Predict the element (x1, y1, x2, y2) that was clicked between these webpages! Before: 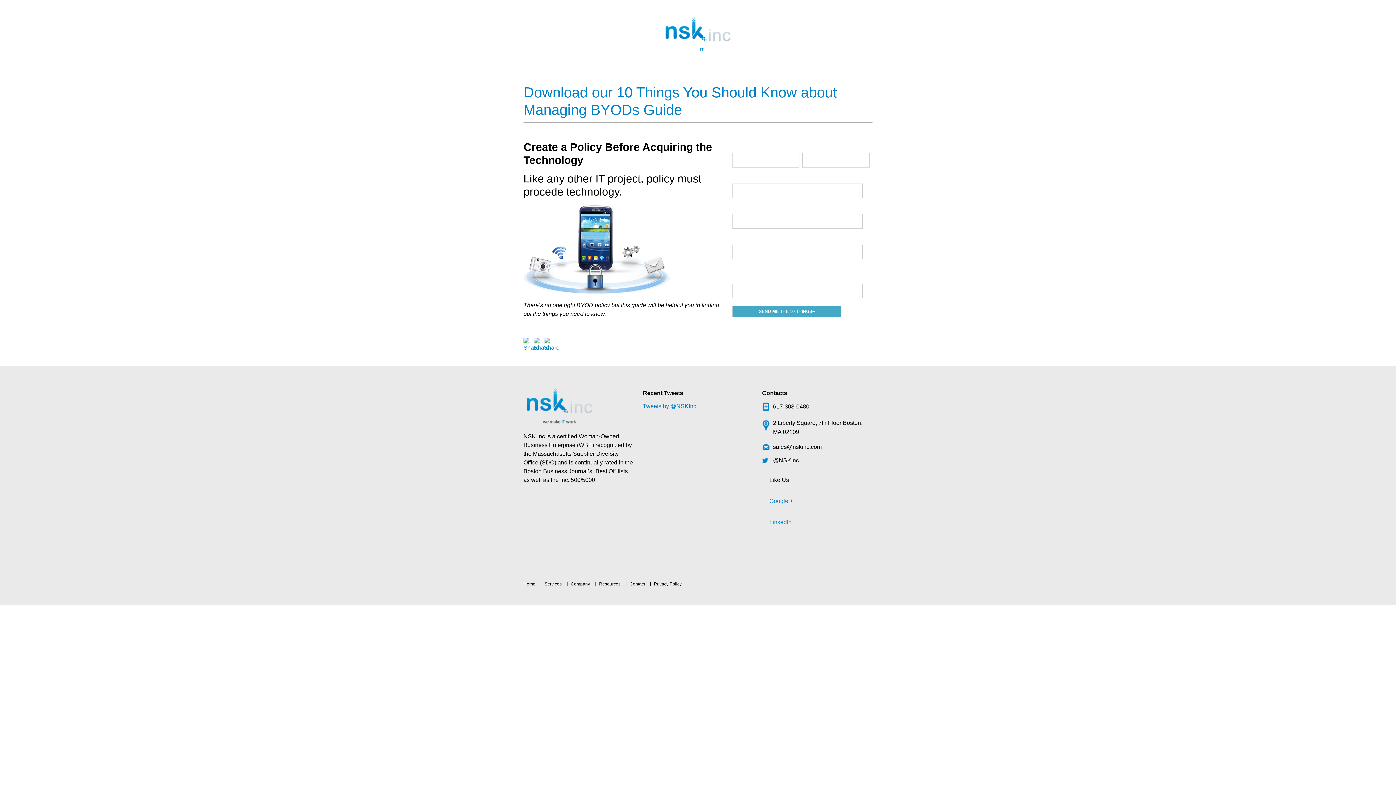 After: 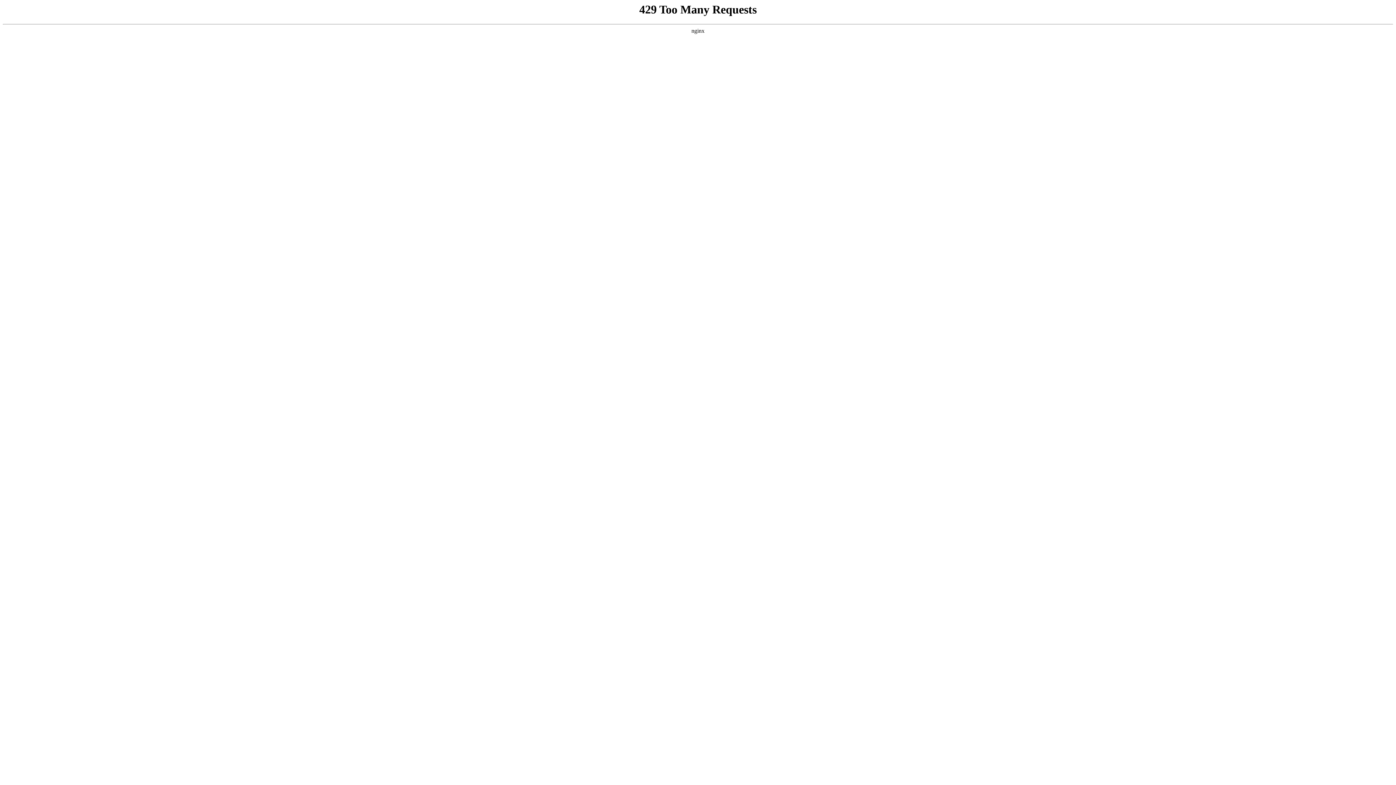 Action: bbox: (570, 581, 599, 587) label: Company